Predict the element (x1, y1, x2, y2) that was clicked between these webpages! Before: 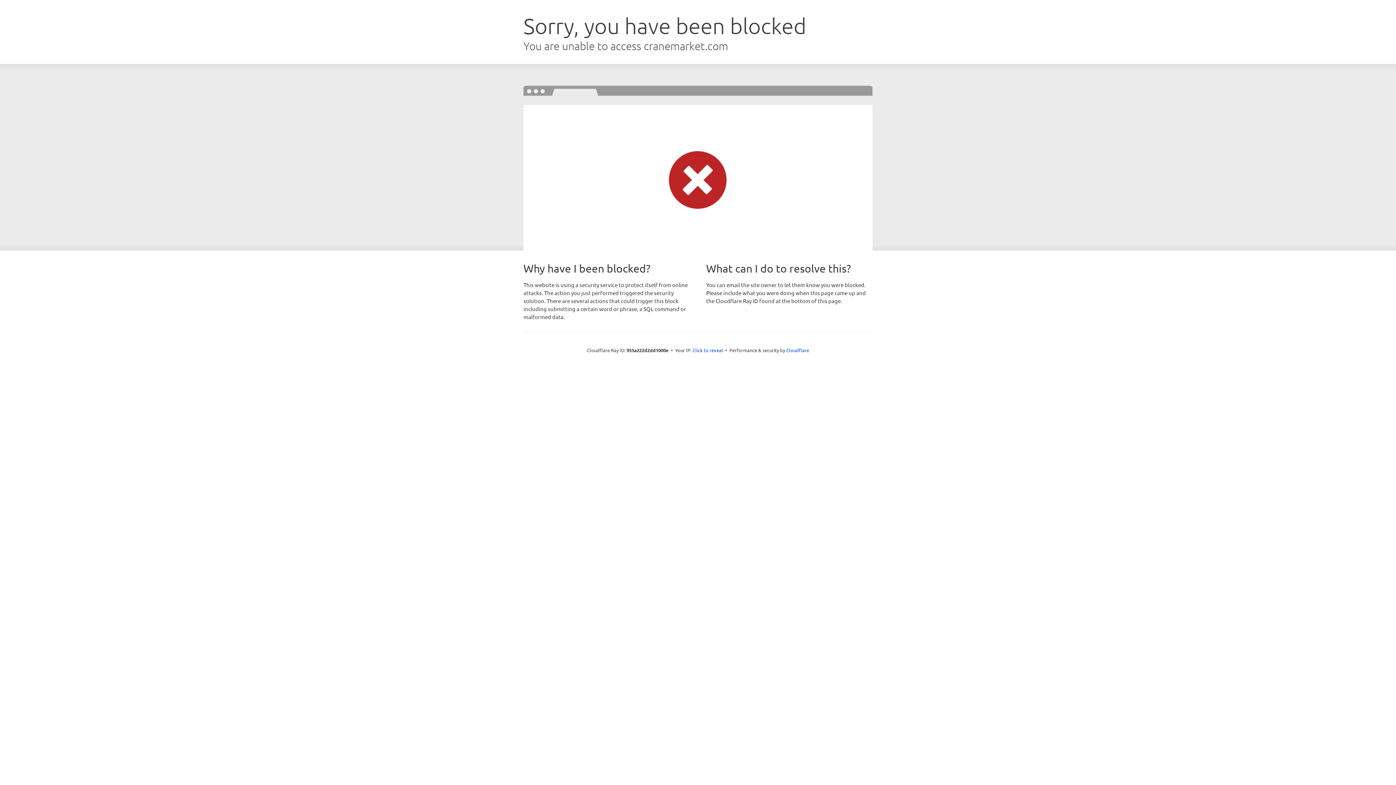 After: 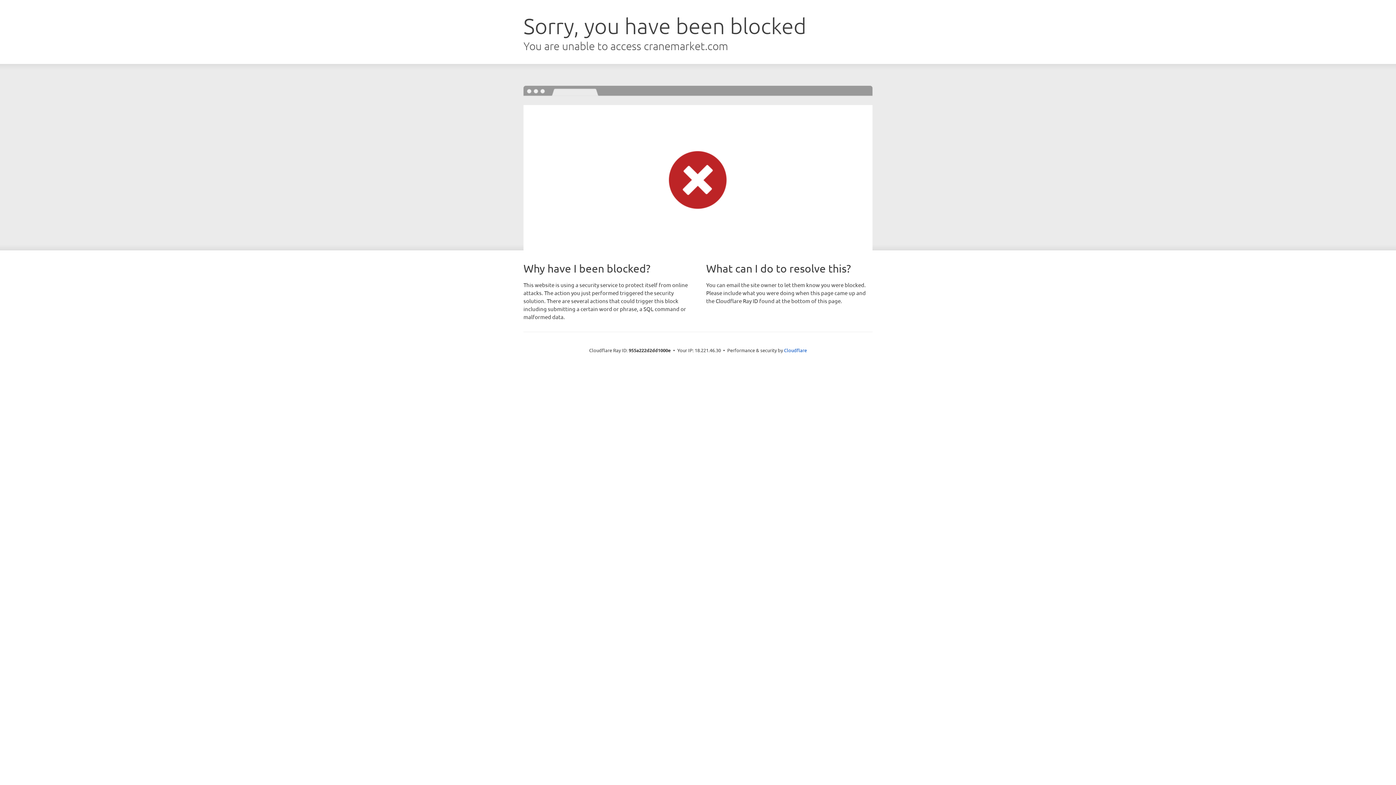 Action: bbox: (692, 346, 723, 353) label: Click to reveal